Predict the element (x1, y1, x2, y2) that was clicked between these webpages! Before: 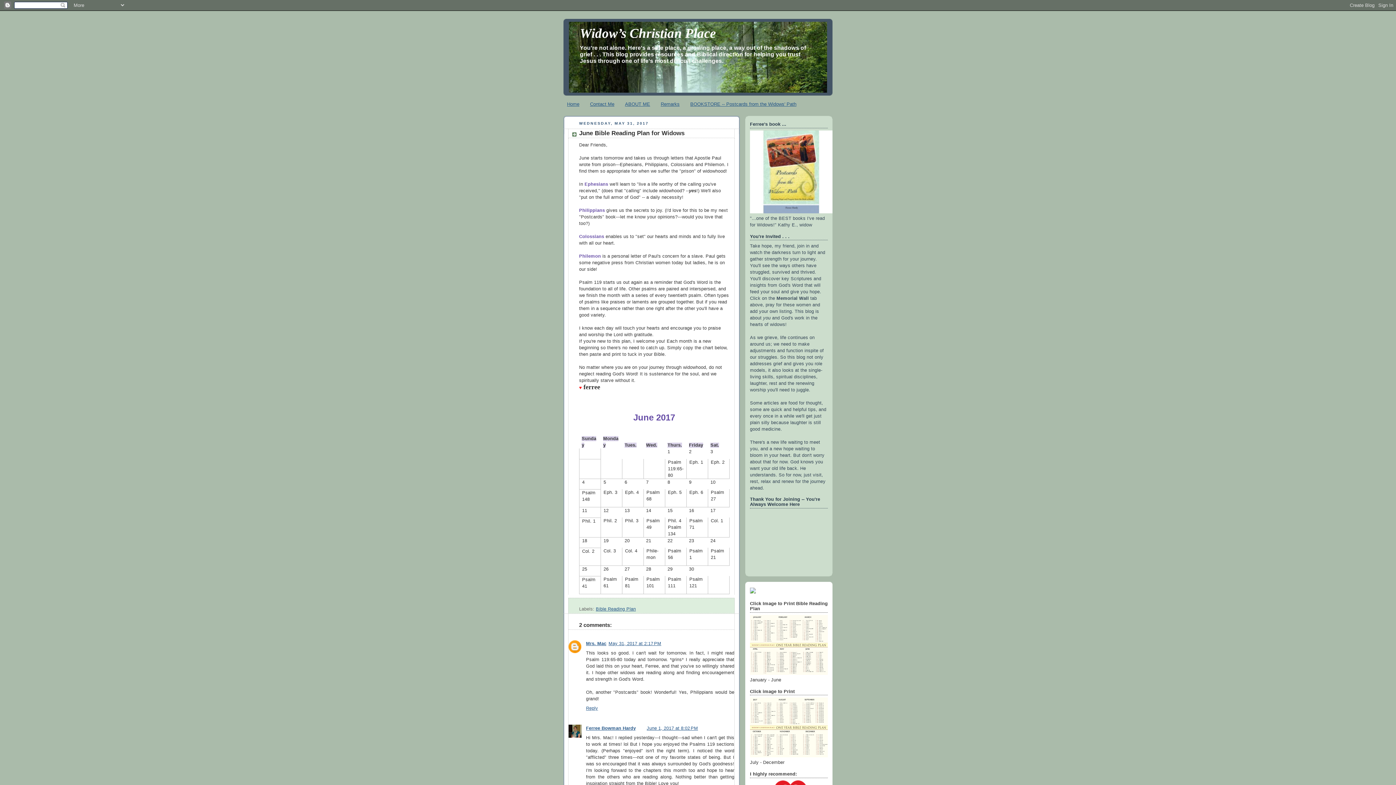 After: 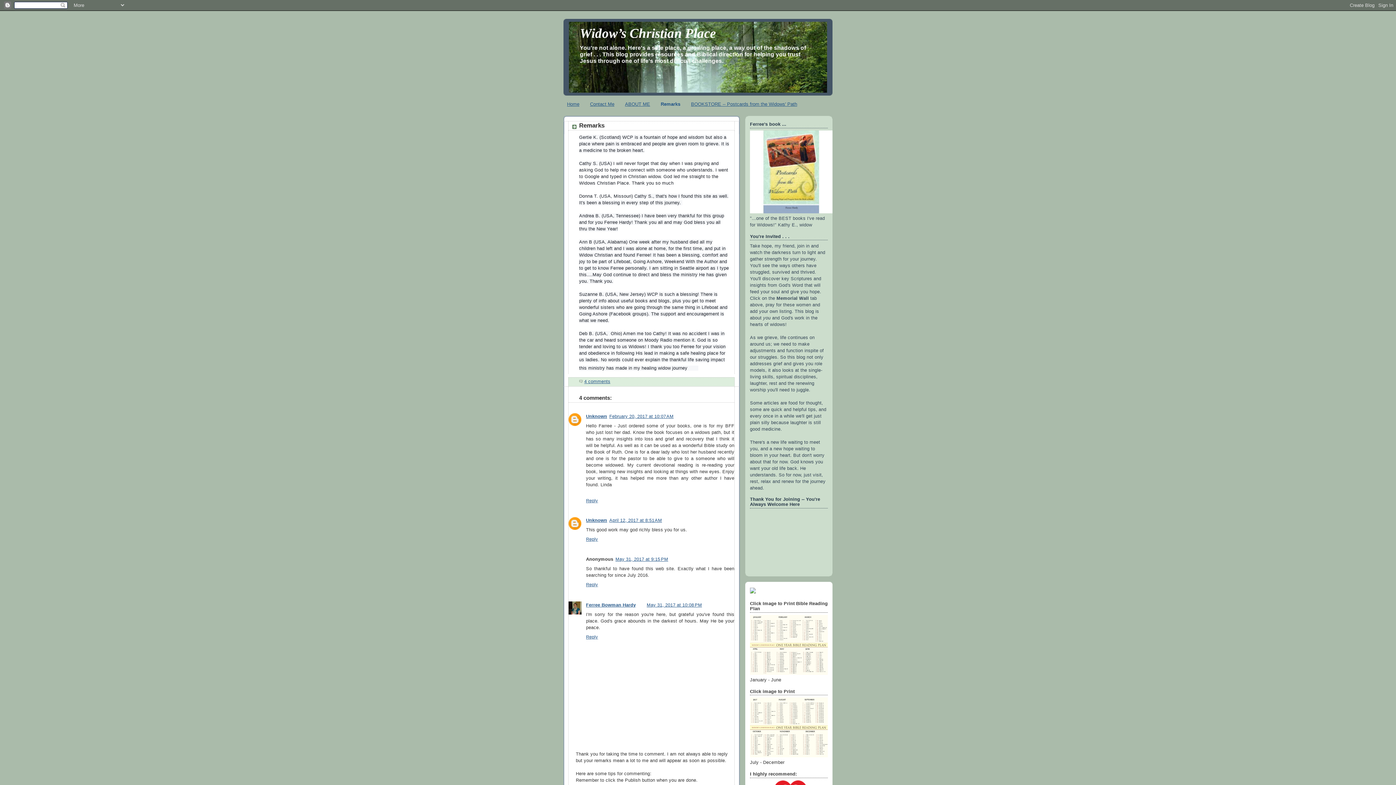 Action: bbox: (660, 101, 679, 107) label: Remarks